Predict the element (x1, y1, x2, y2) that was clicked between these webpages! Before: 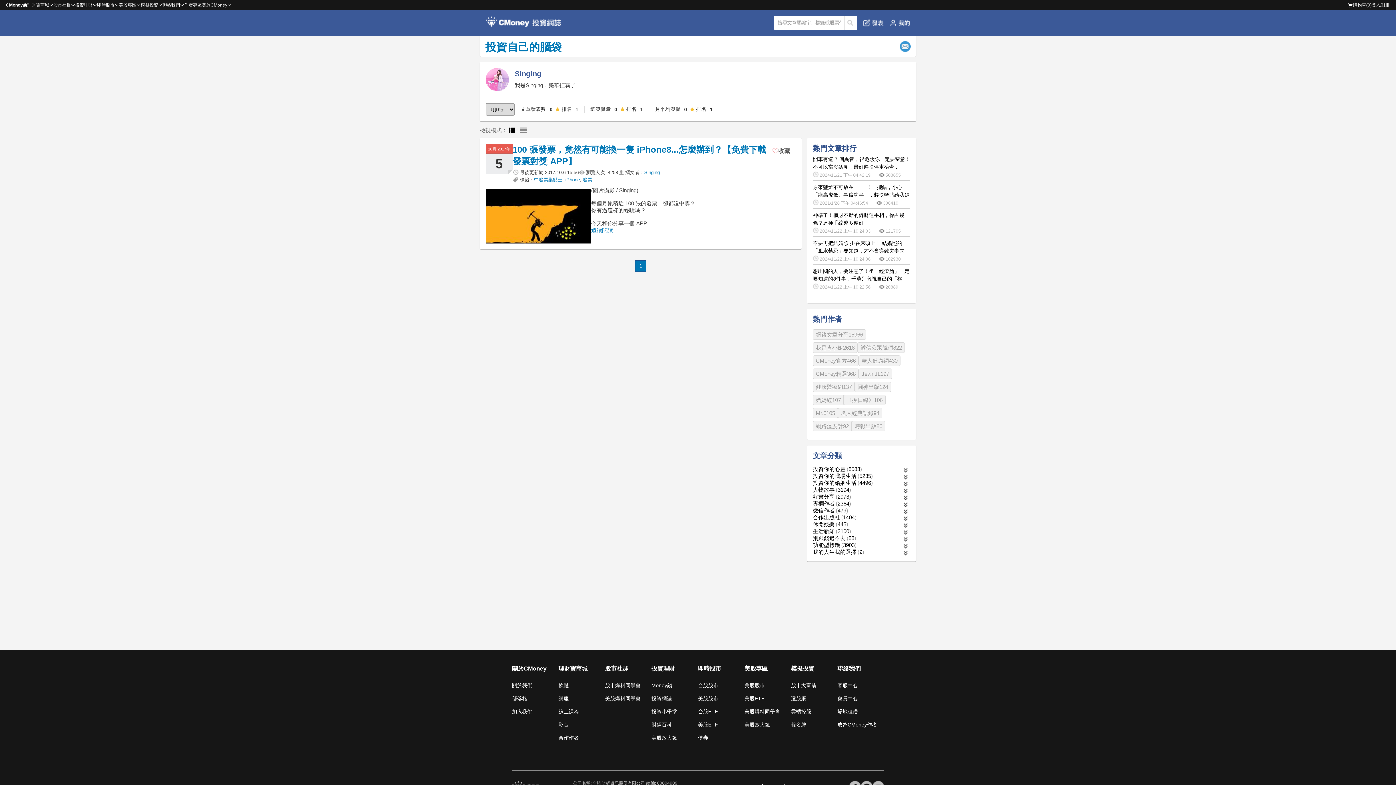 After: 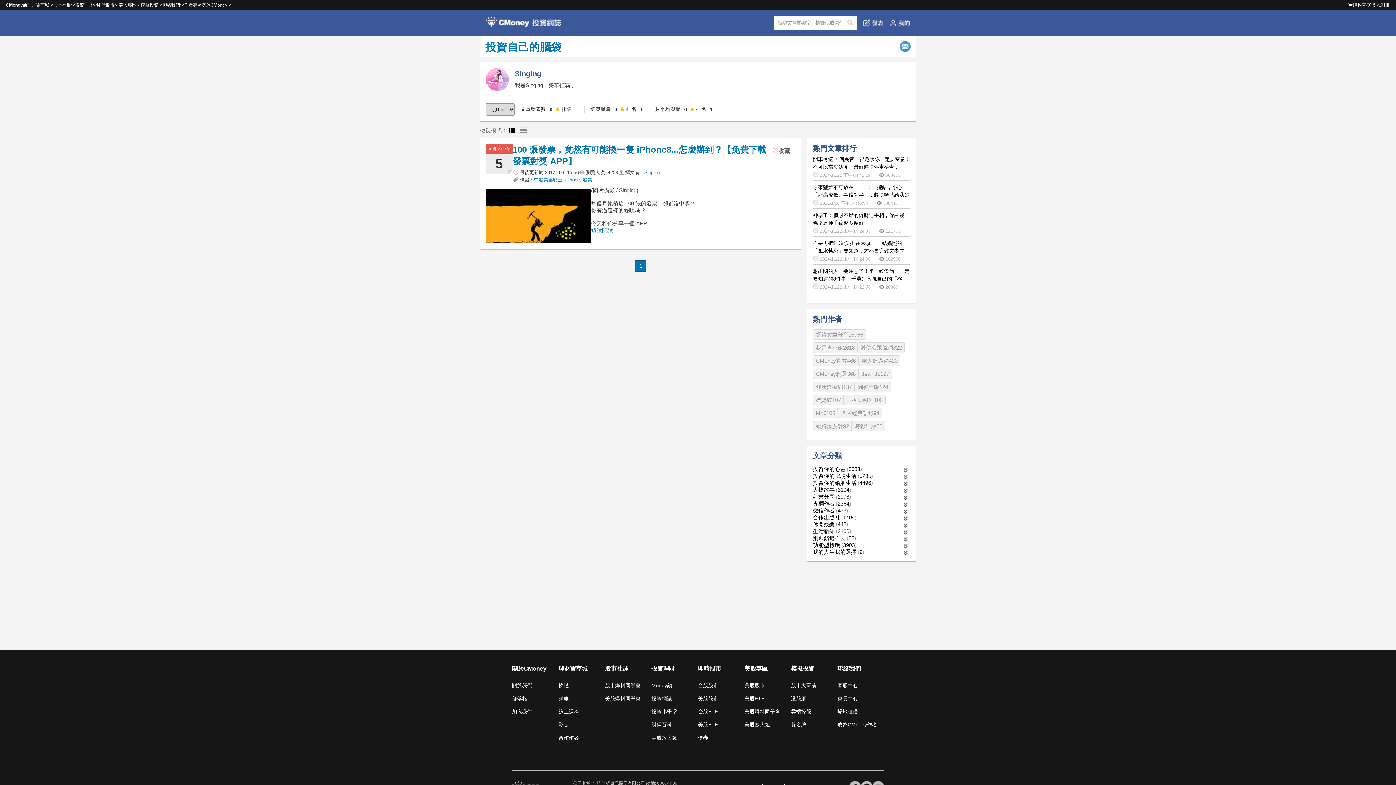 Action: bbox: (605, 695, 651, 702) label: 美股爆料同學會